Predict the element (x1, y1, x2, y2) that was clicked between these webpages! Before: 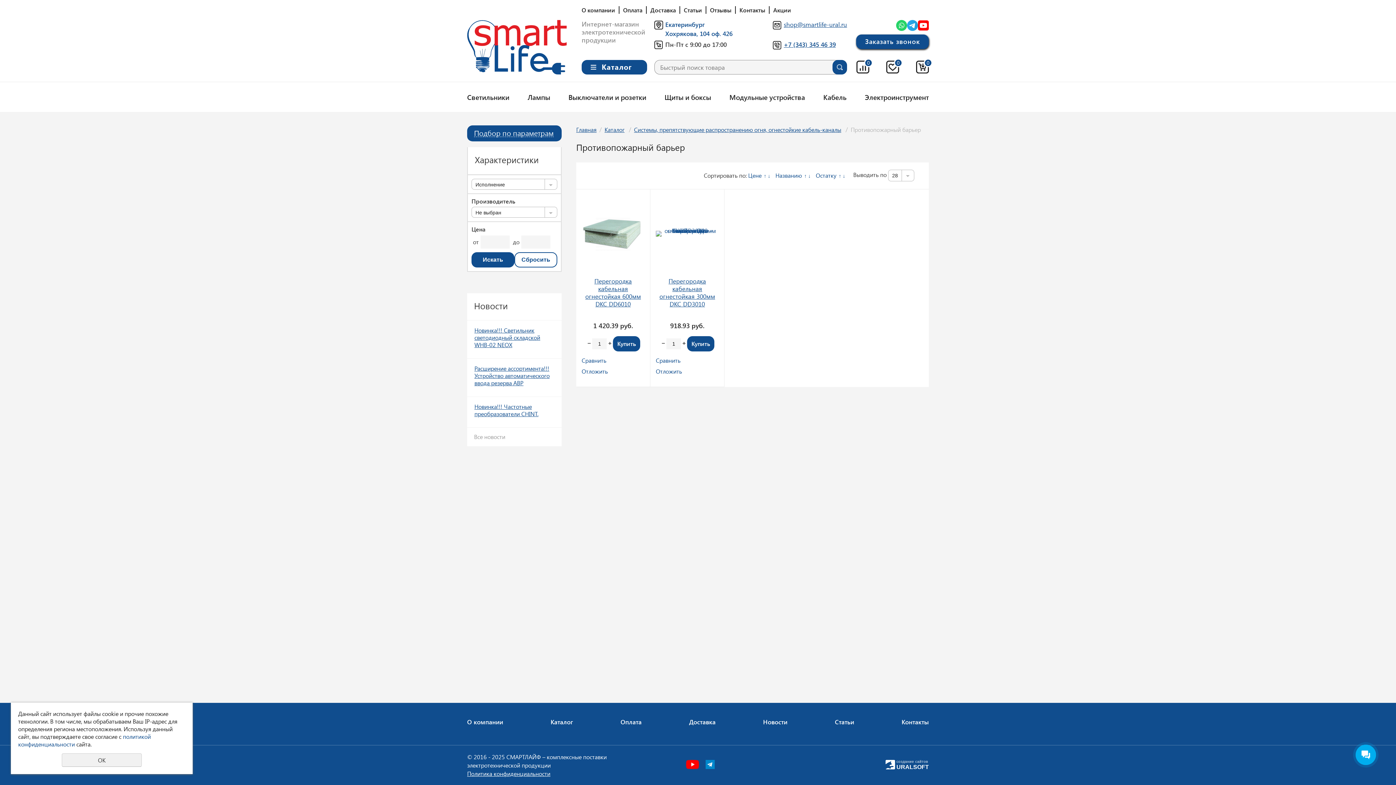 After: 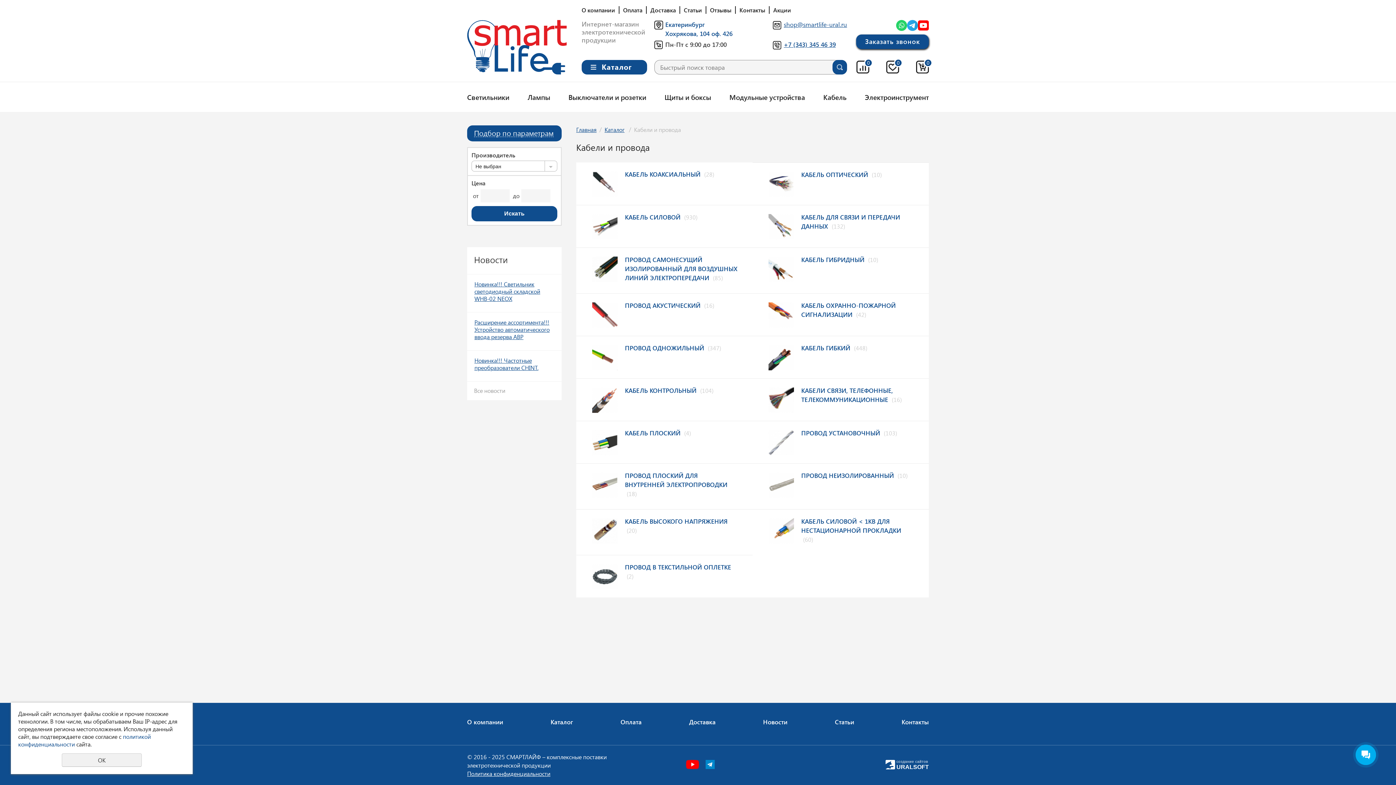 Action: bbox: (823, 82, 846, 112) label: Кабель